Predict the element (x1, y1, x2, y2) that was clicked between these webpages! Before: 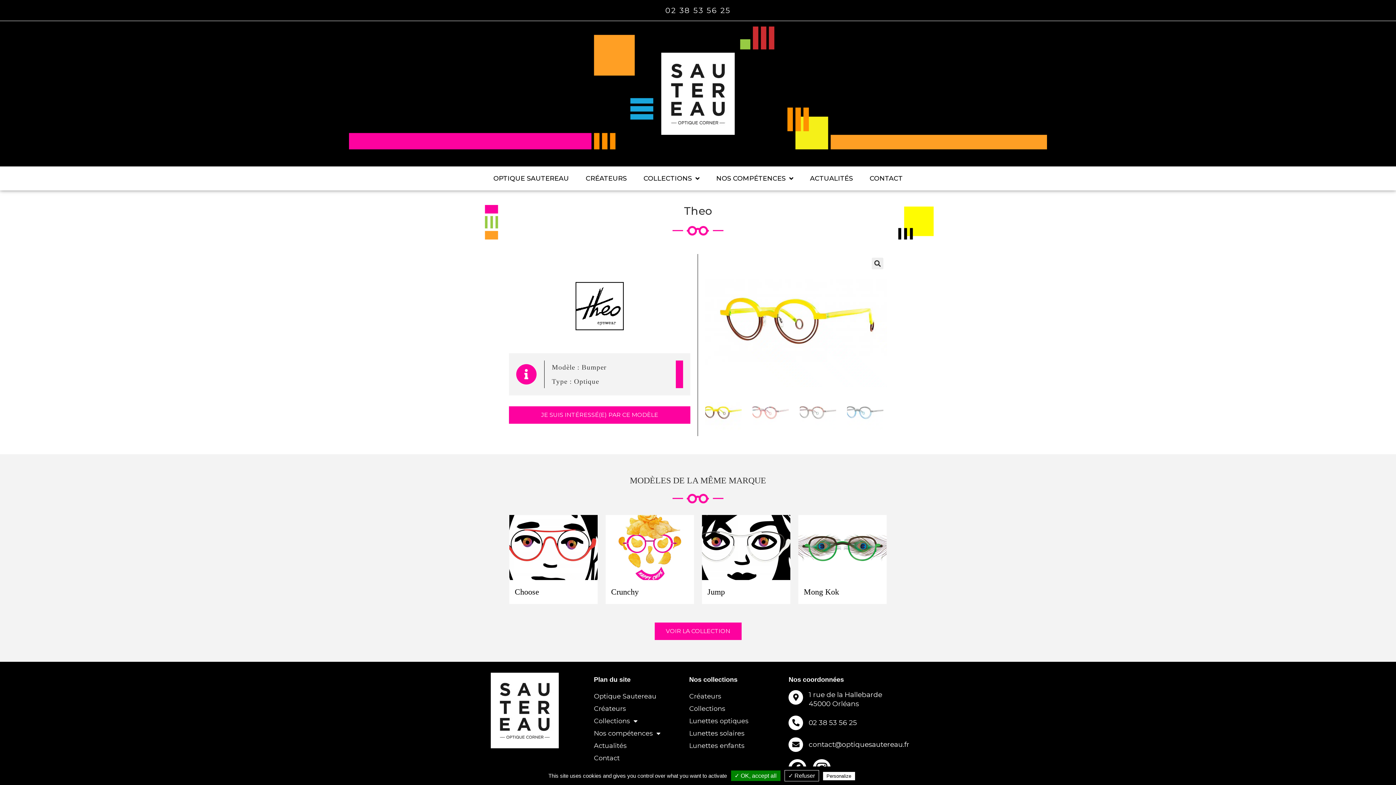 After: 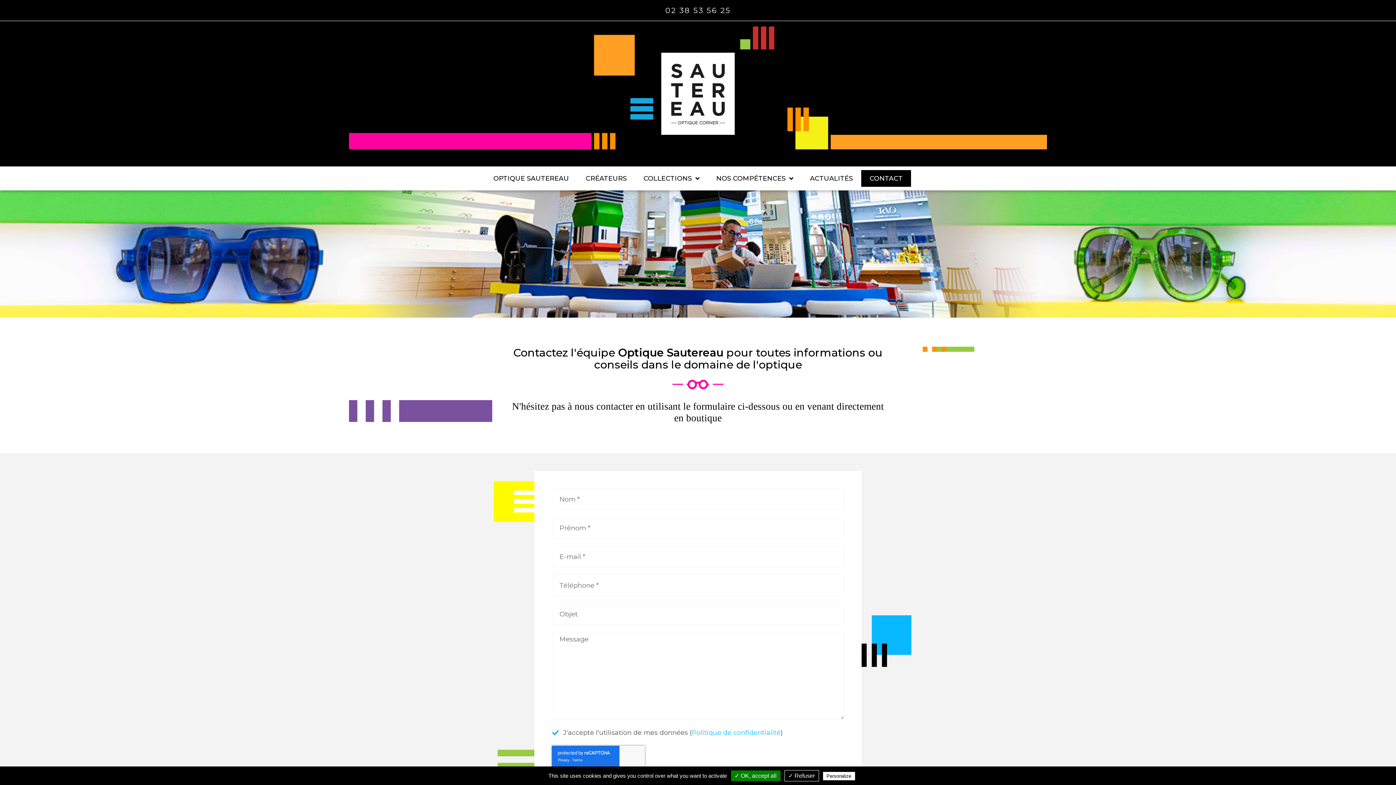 Action: label: Contact bbox: (594, 752, 682, 764)